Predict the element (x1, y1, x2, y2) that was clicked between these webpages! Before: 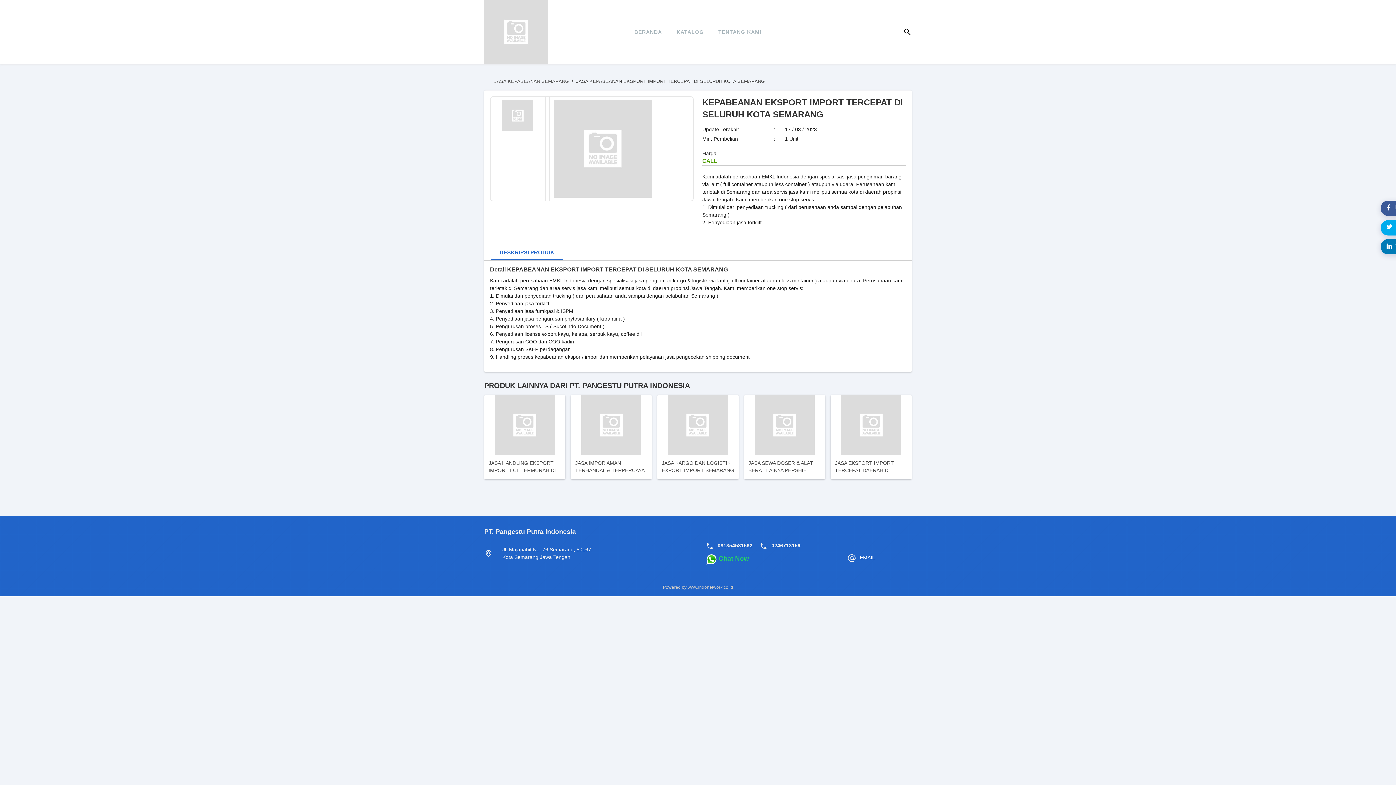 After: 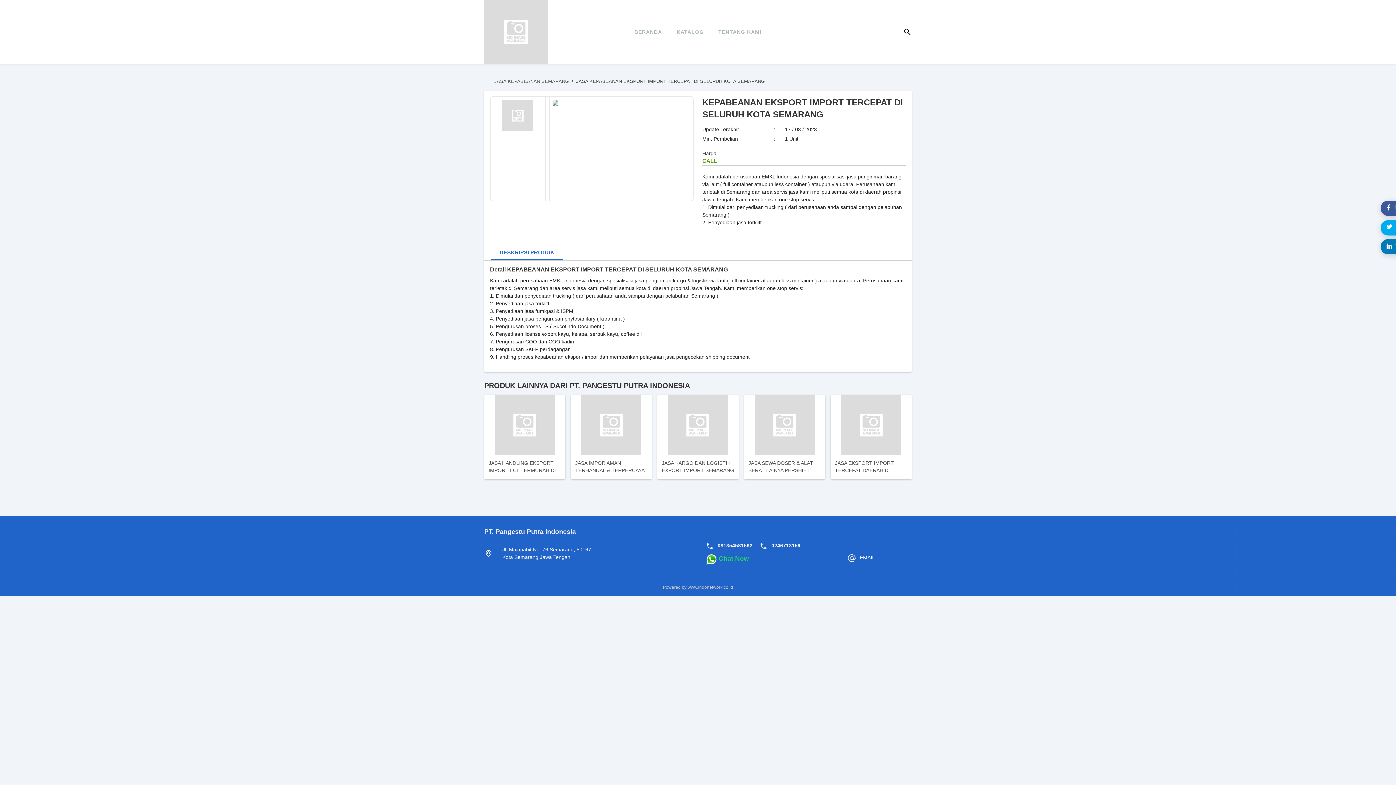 Action: bbox: (493, 100, 541, 131)